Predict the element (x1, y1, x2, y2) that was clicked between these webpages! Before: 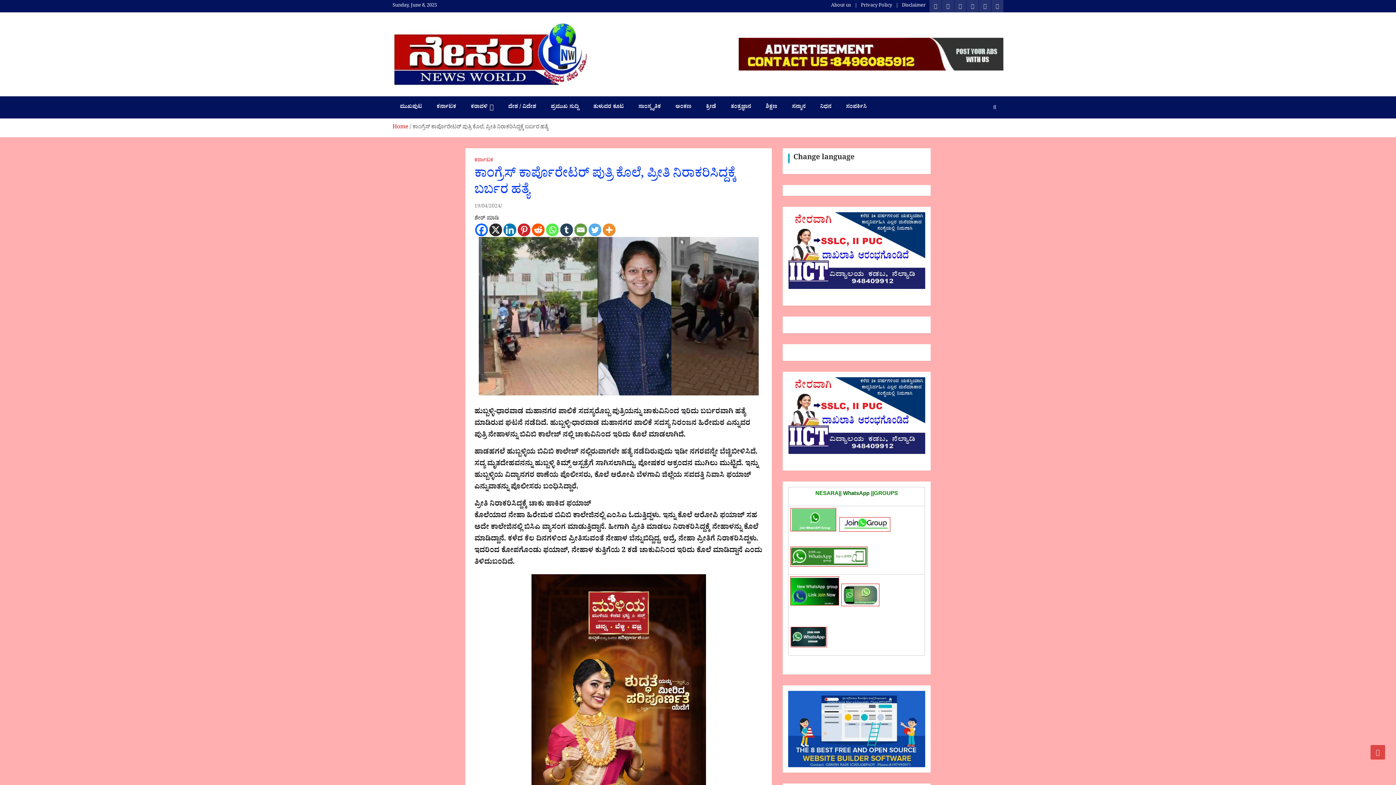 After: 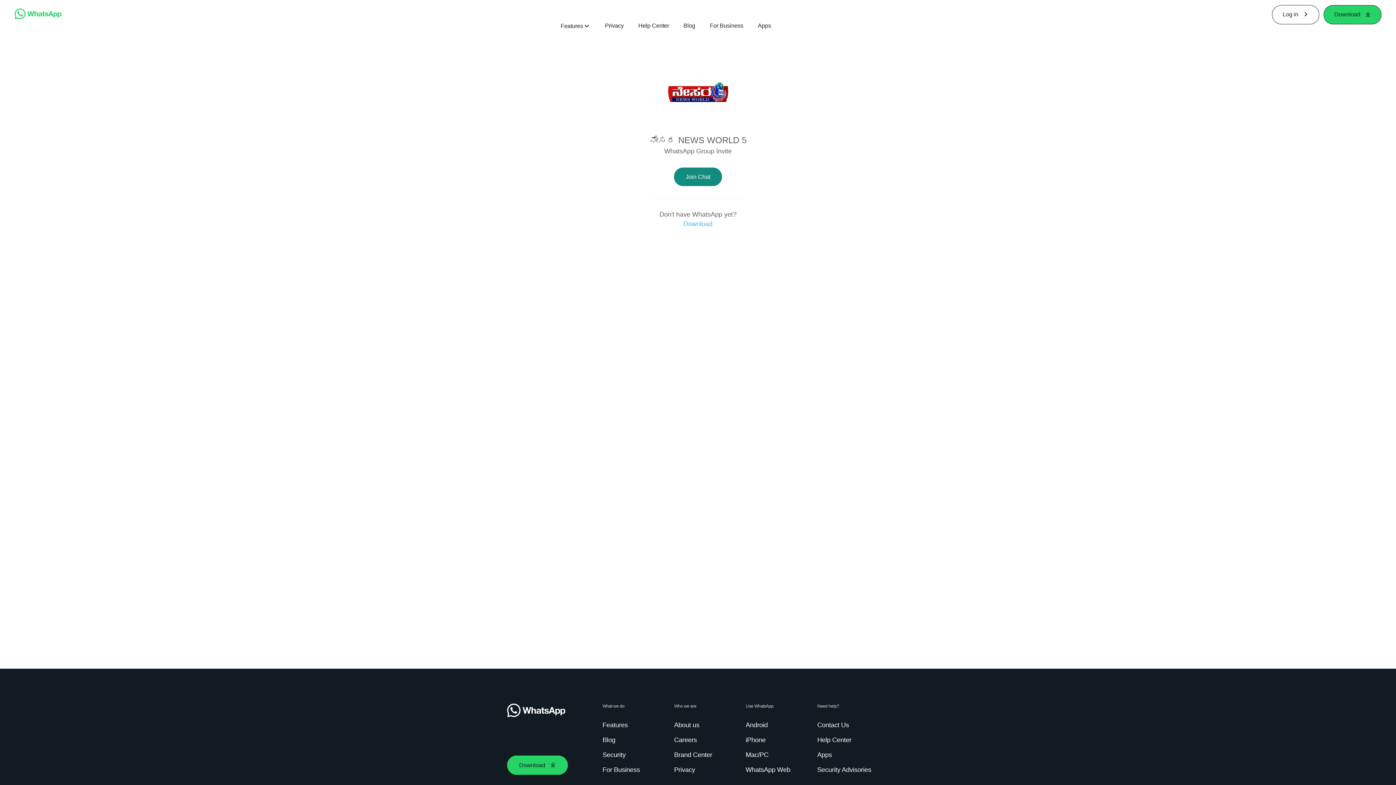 Action: bbox: (790, 626, 827, 635)